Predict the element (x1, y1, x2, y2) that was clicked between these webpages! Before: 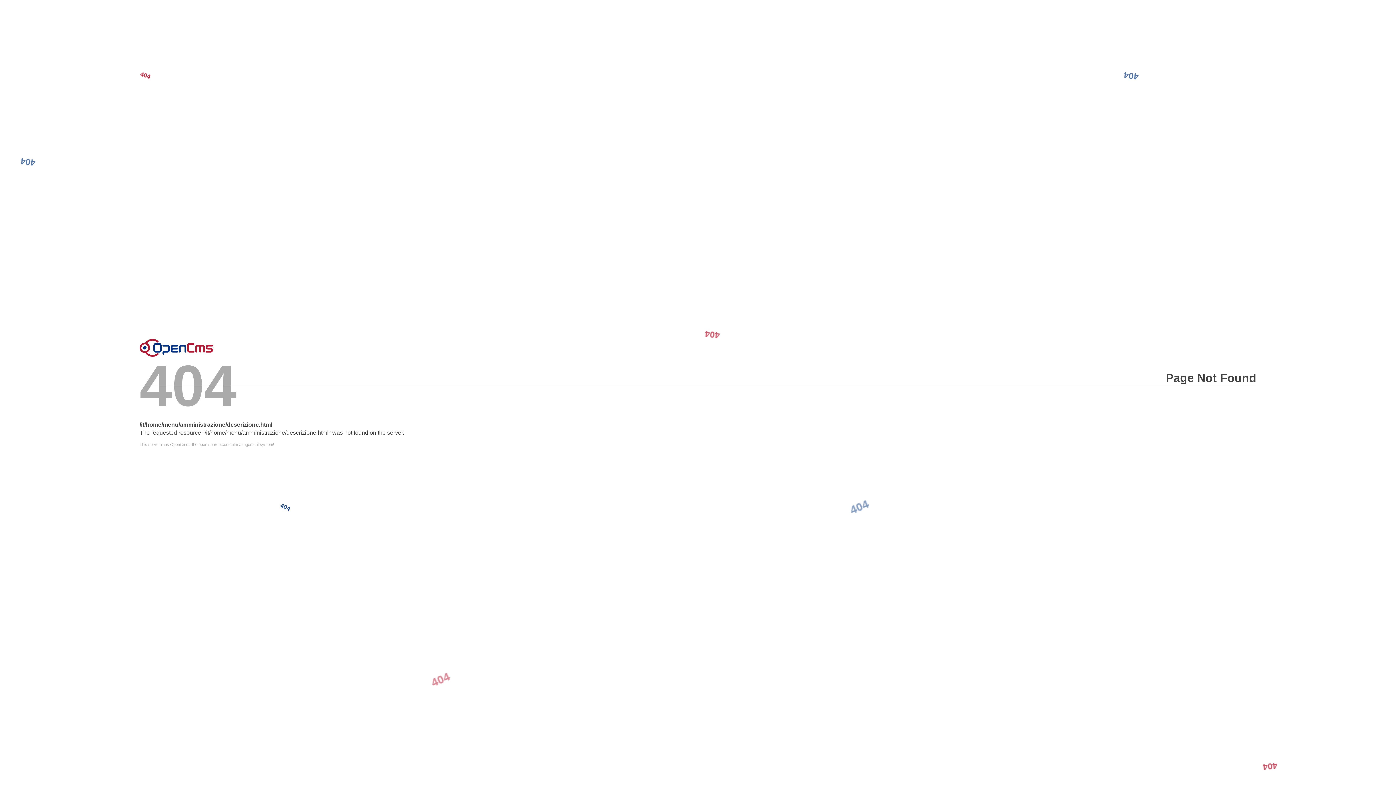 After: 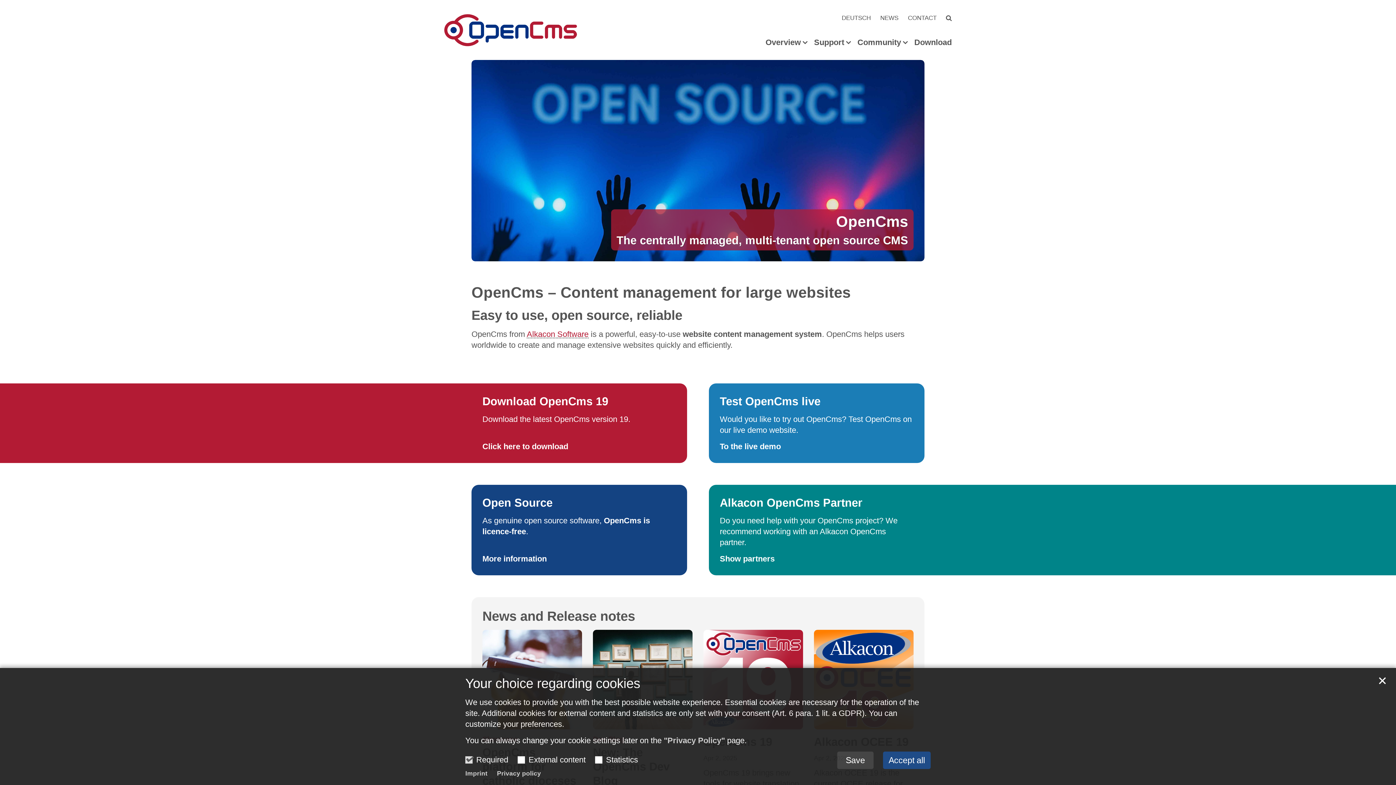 Action: bbox: (139, 442, 1256, 446) label: This server runs OpenCms - the open source content management system!